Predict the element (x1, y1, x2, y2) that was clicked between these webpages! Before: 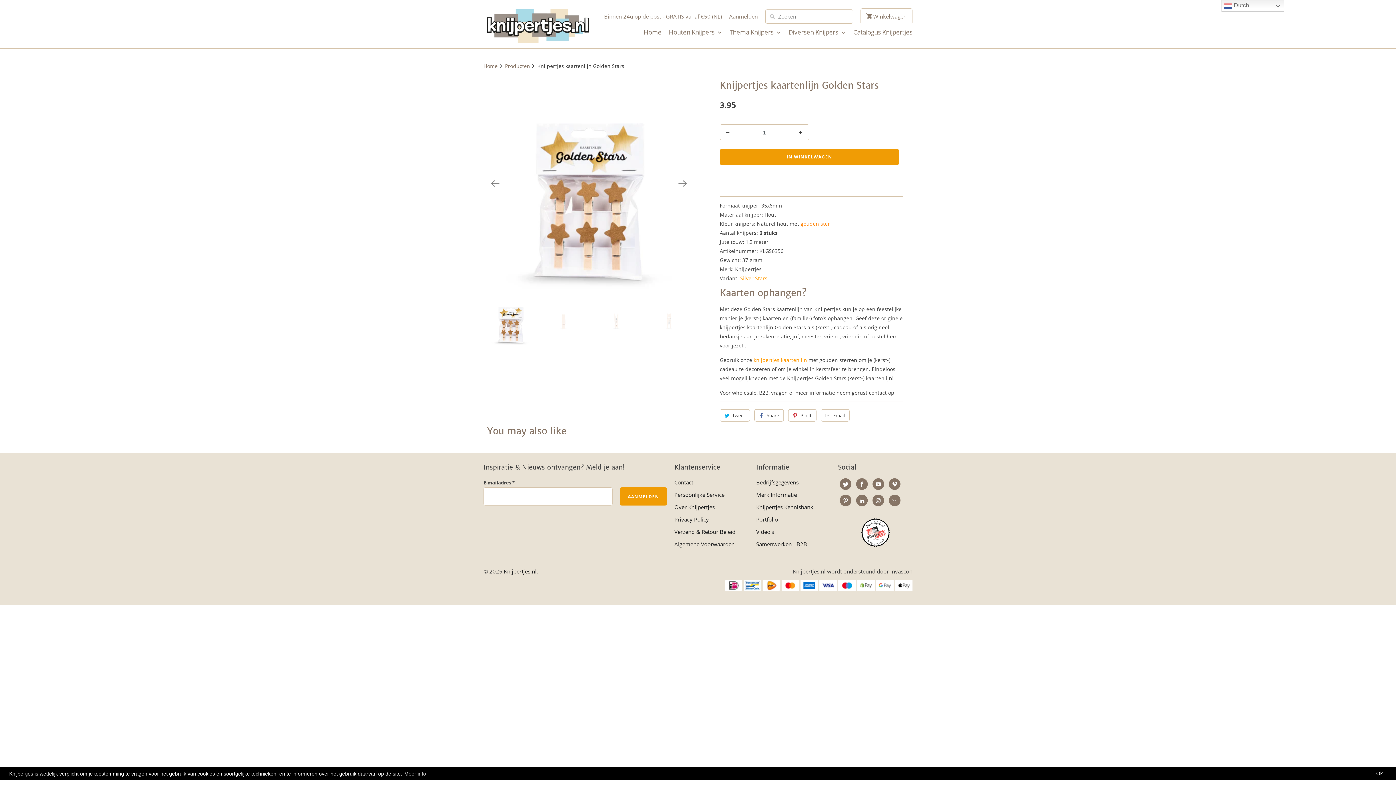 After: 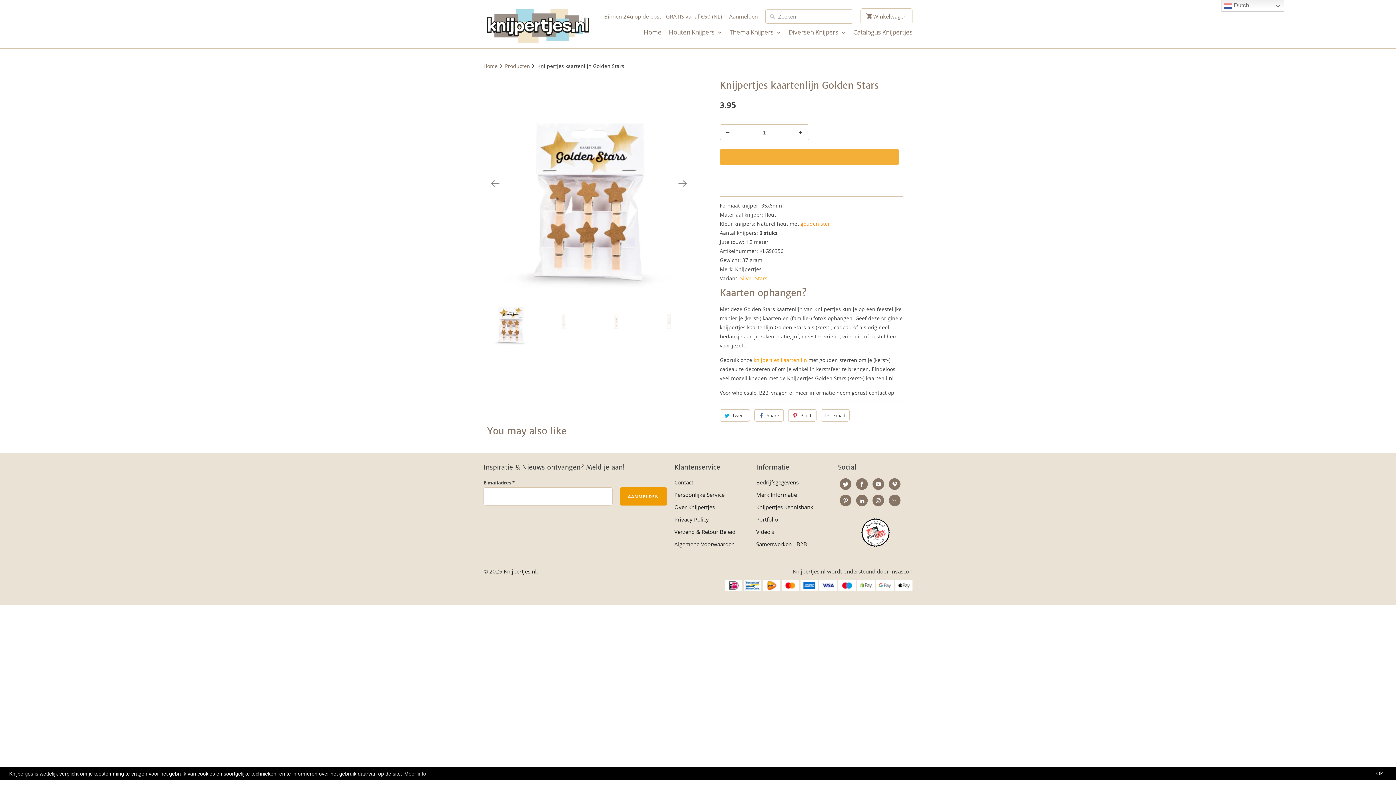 Action: bbox: (720, 149, 899, 165) label: IN WINKELWAGEN